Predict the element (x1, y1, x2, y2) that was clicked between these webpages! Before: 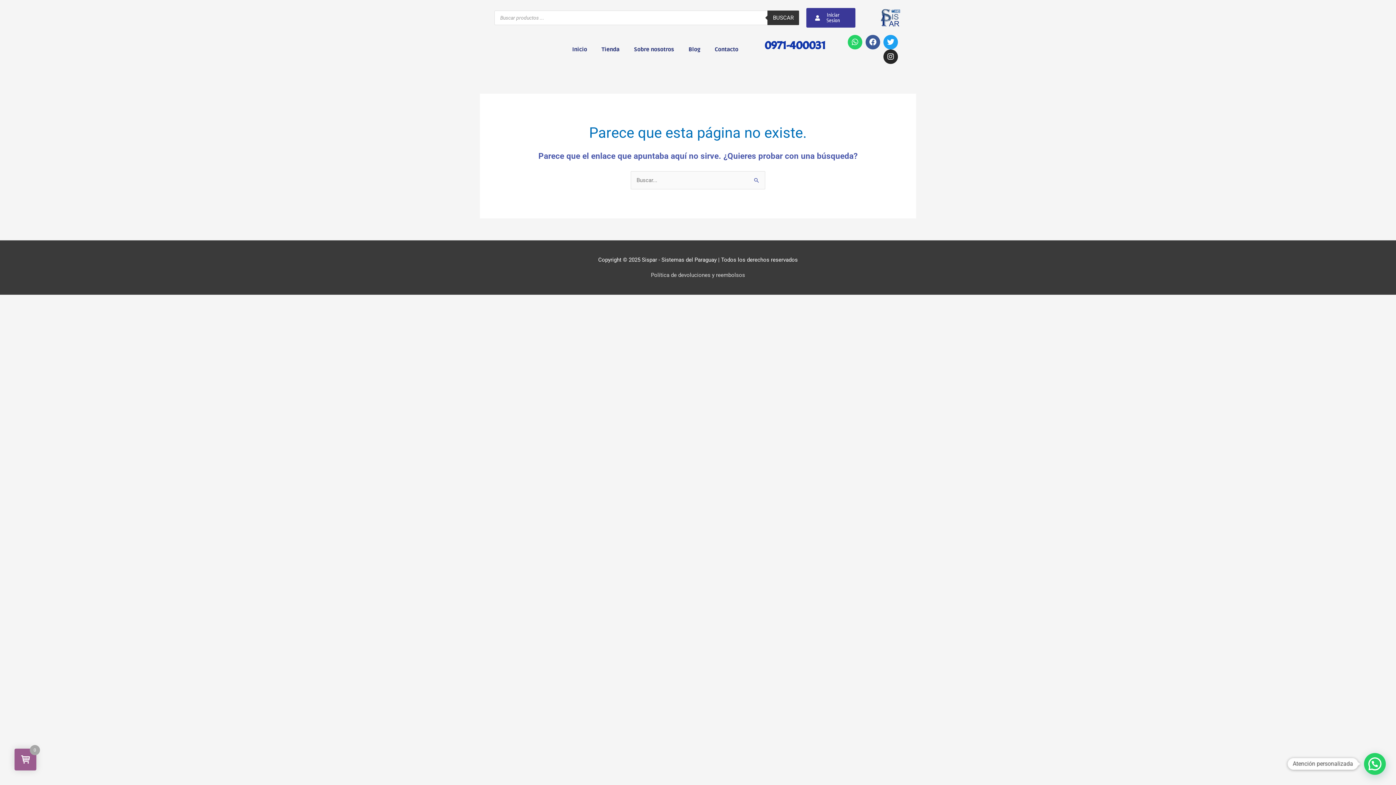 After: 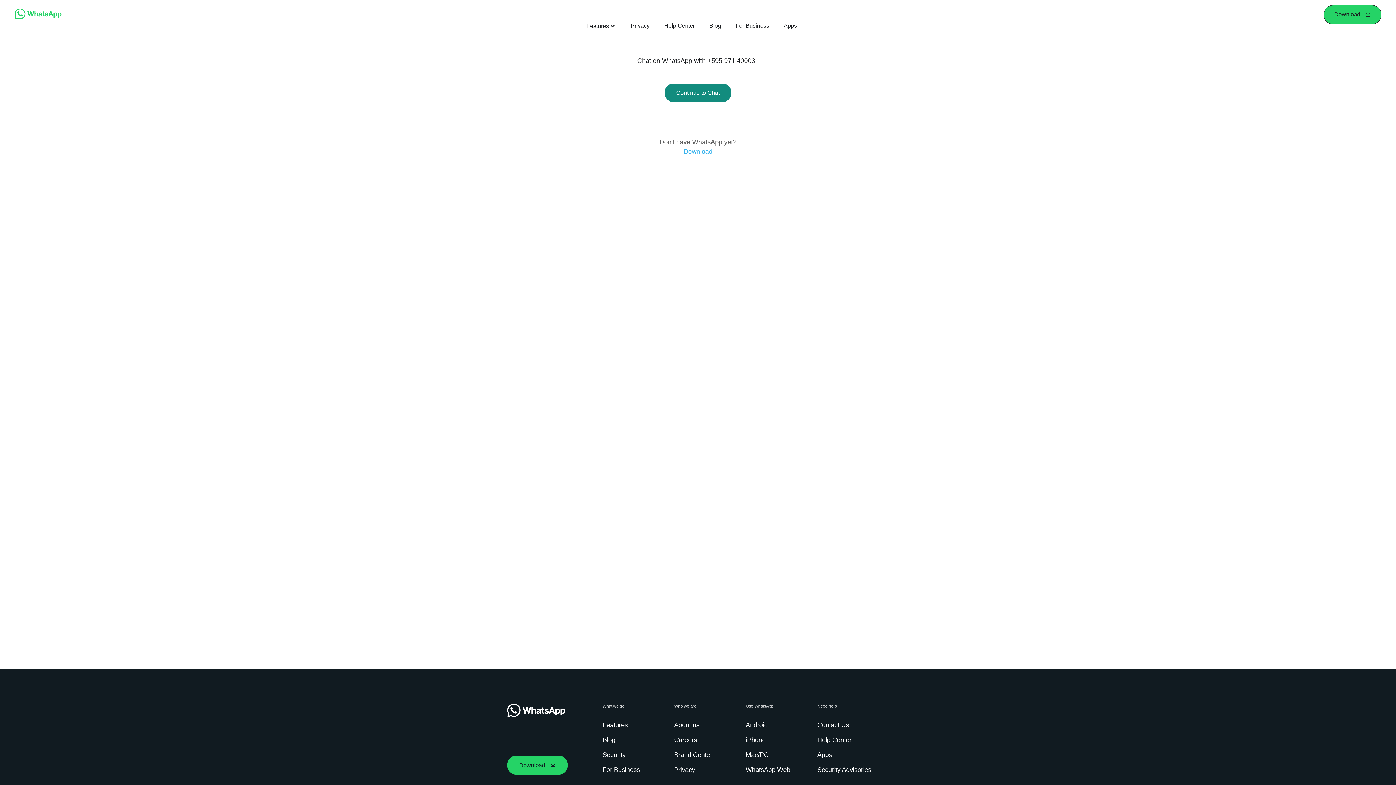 Action: label: 0971-400031 bbox: (764, 37, 825, 52)